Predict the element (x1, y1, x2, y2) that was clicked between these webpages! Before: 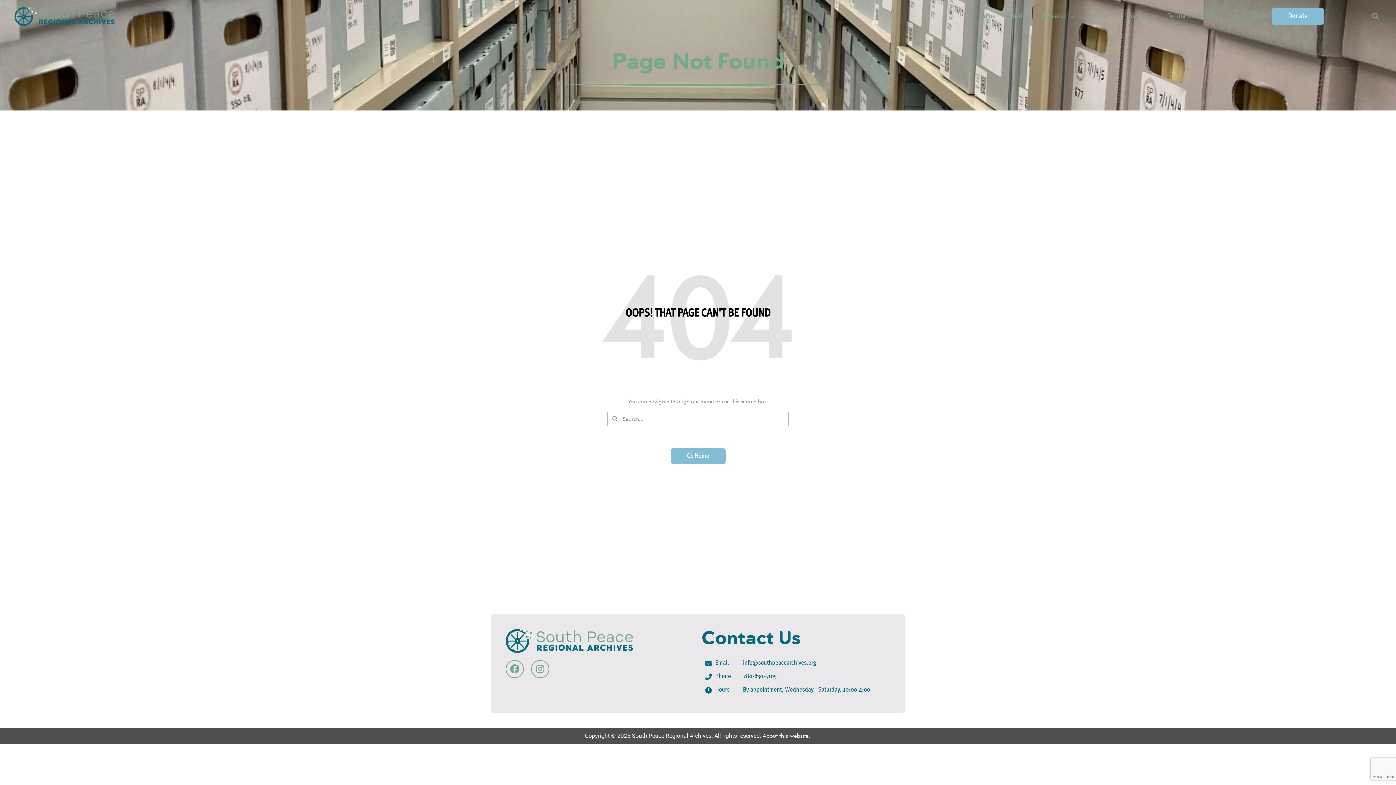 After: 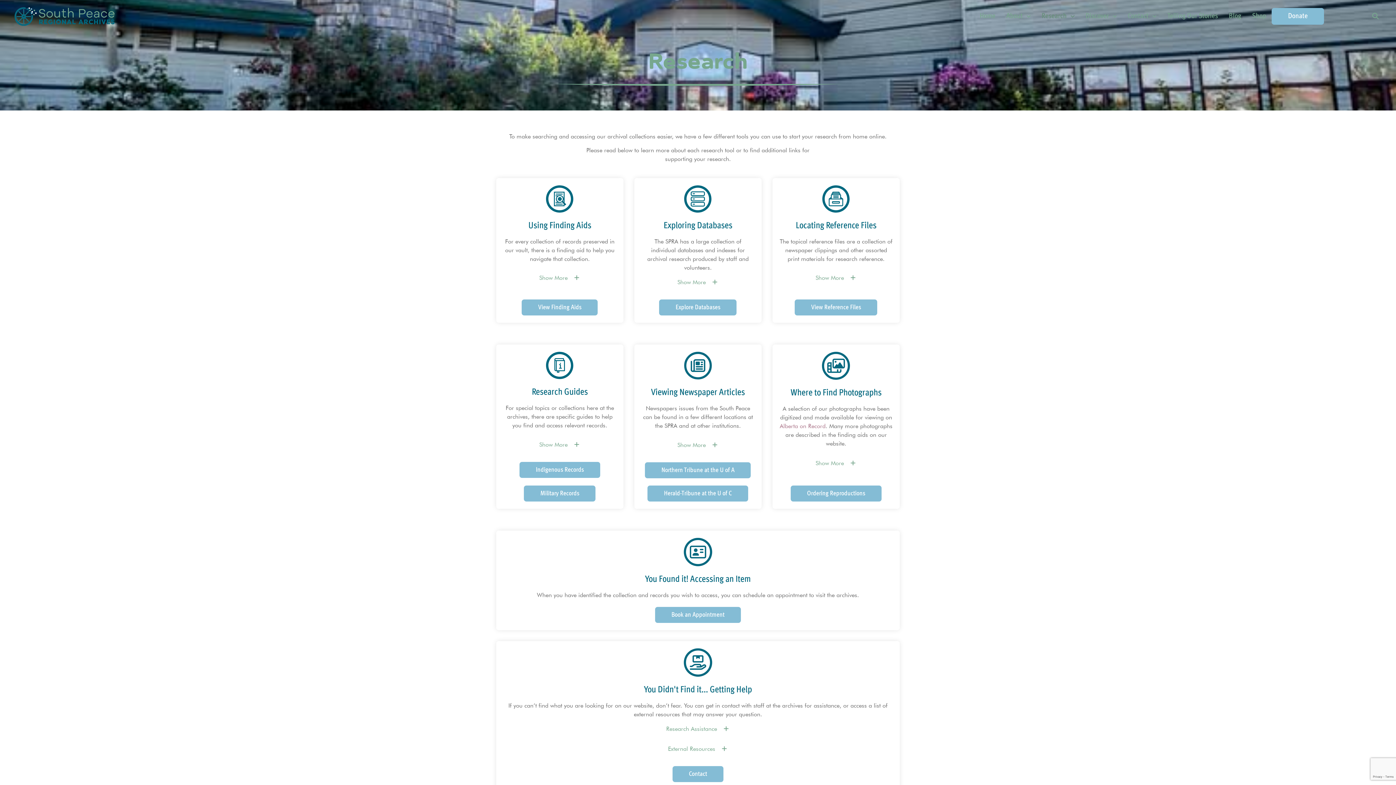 Action: bbox: (1036, 7, 1080, 25) label: Research